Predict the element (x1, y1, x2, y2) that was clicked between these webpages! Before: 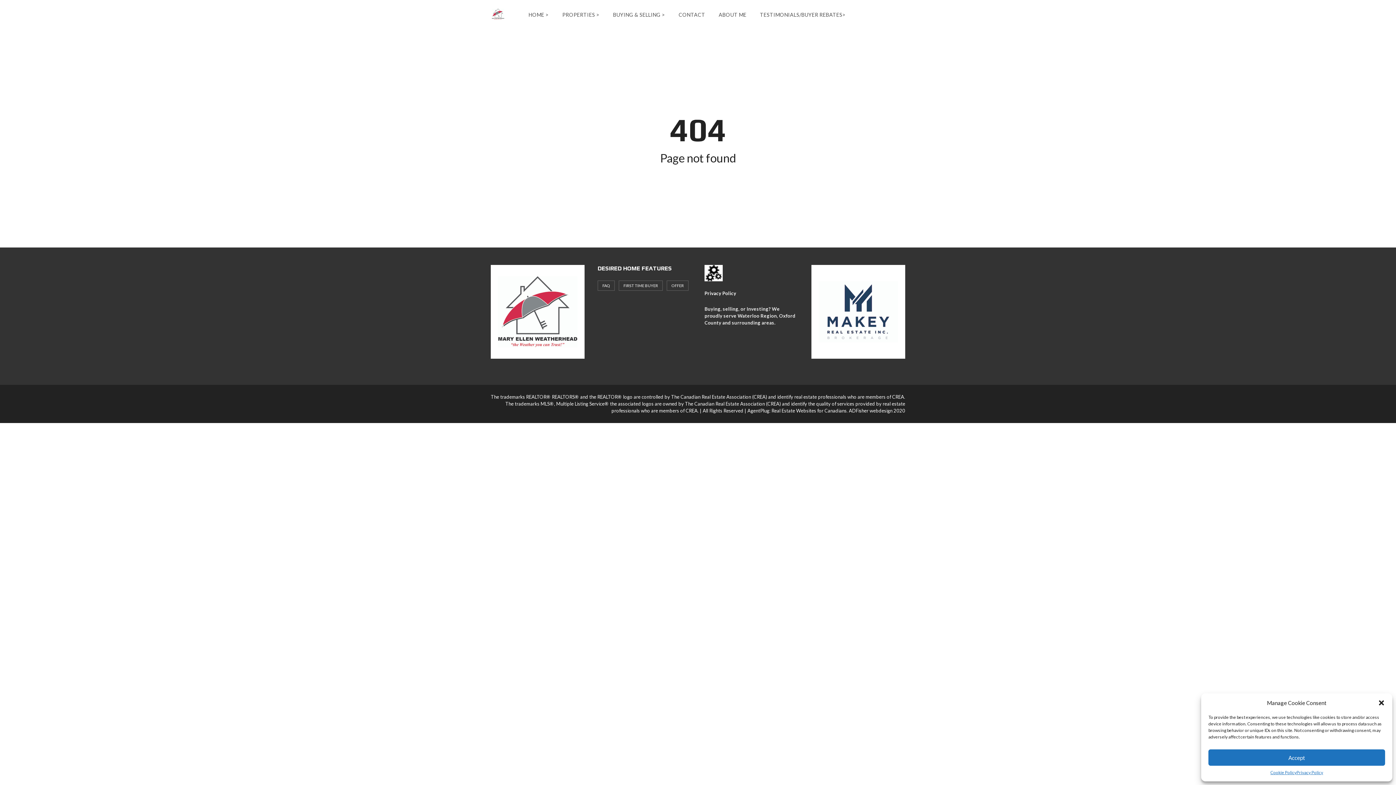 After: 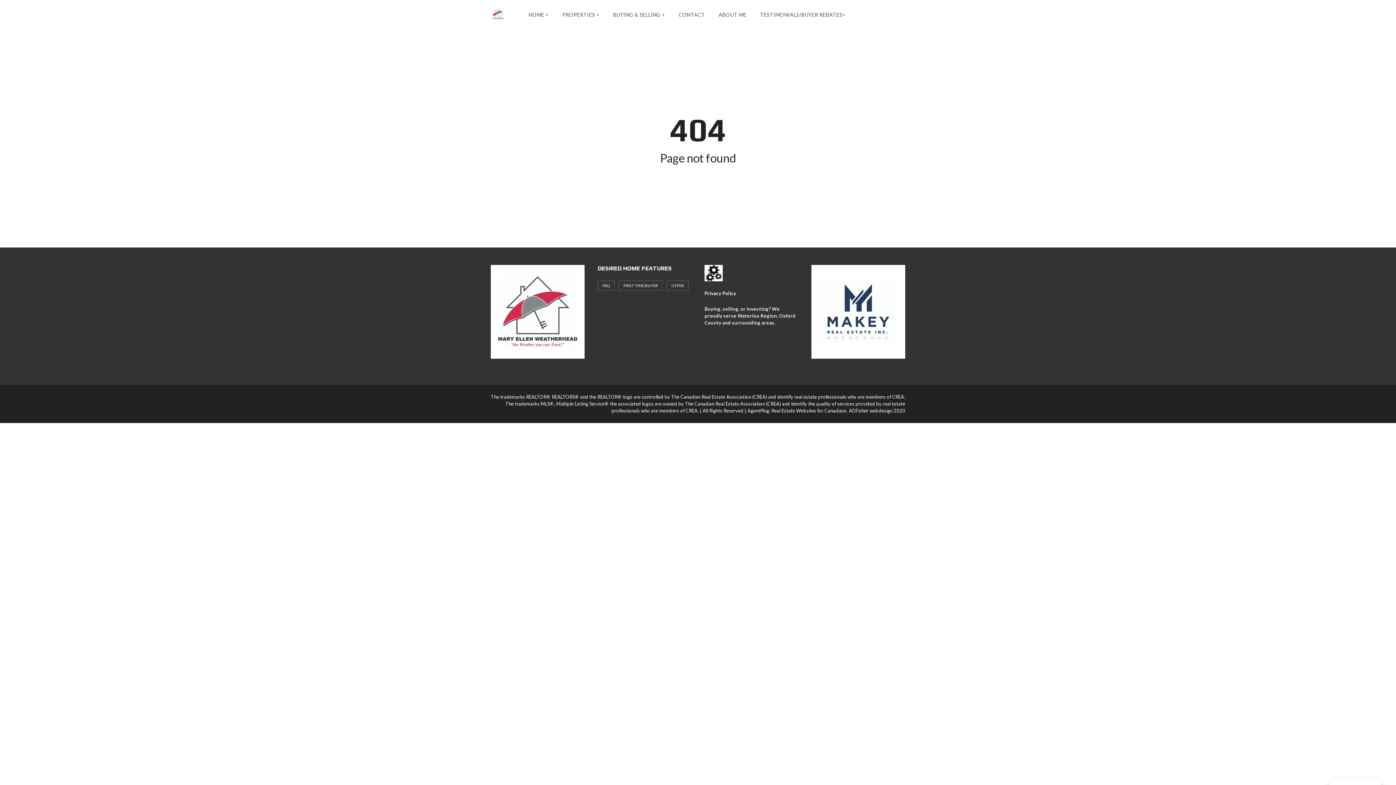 Action: bbox: (1208, 749, 1385, 766) label: Accept